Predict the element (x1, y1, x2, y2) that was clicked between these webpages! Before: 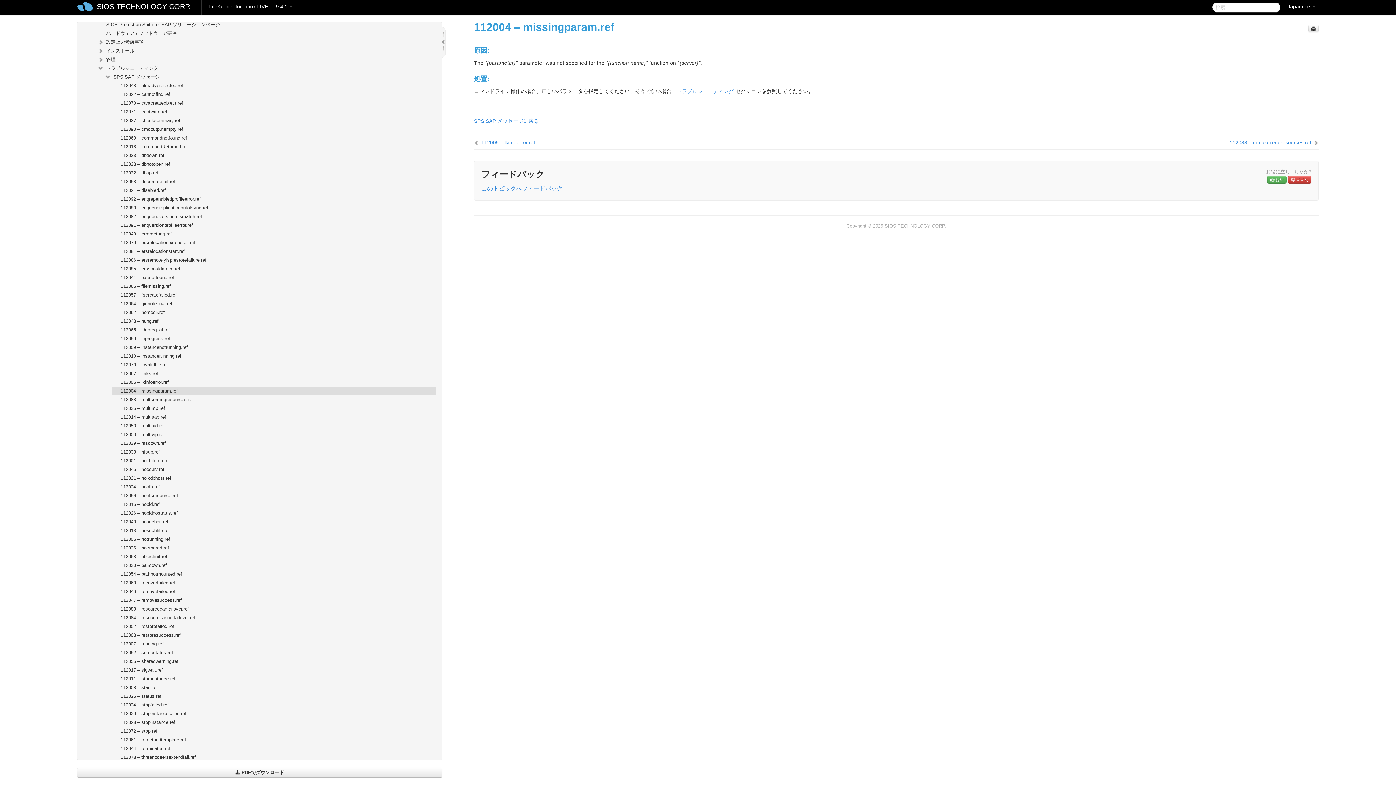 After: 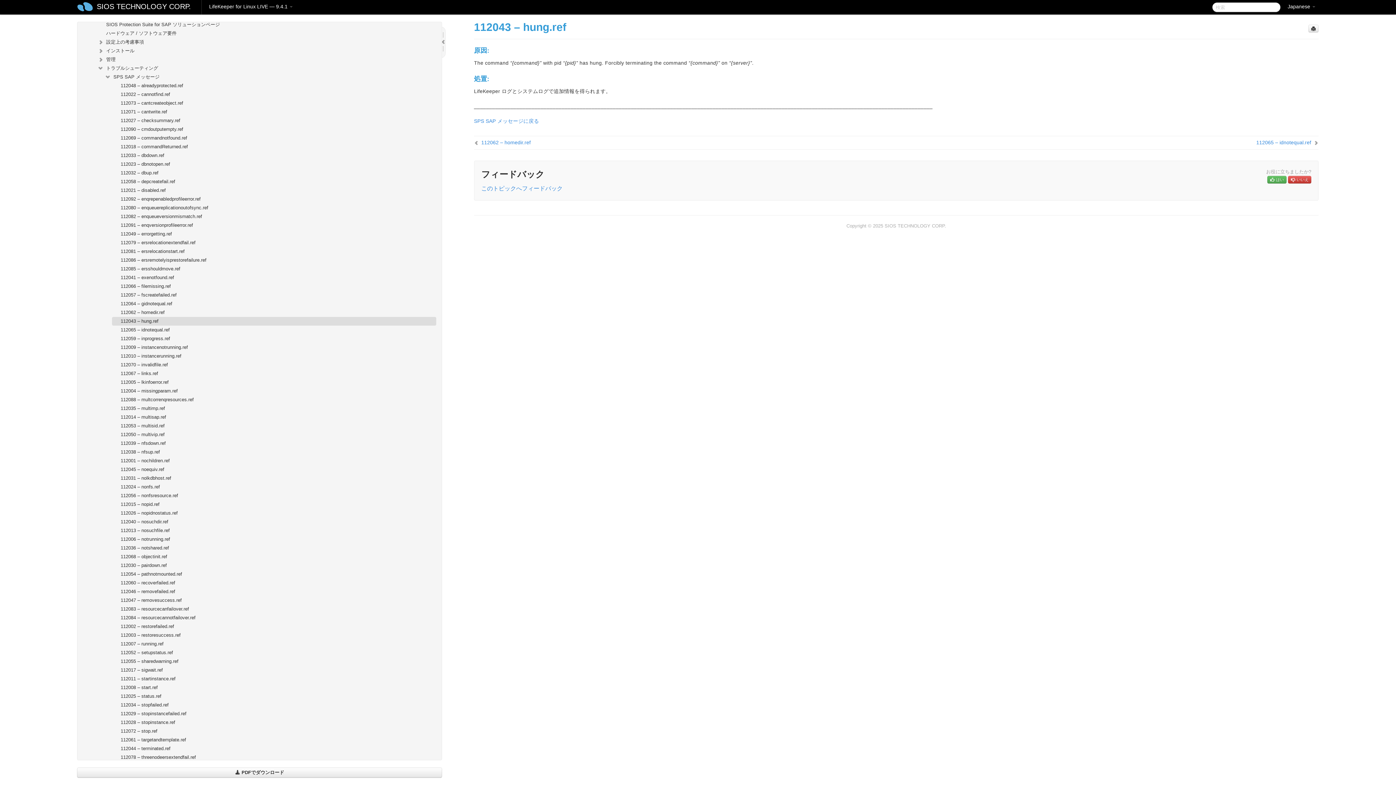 Action: label: 112043 – hung.ref bbox: (112, 317, 436, 325)